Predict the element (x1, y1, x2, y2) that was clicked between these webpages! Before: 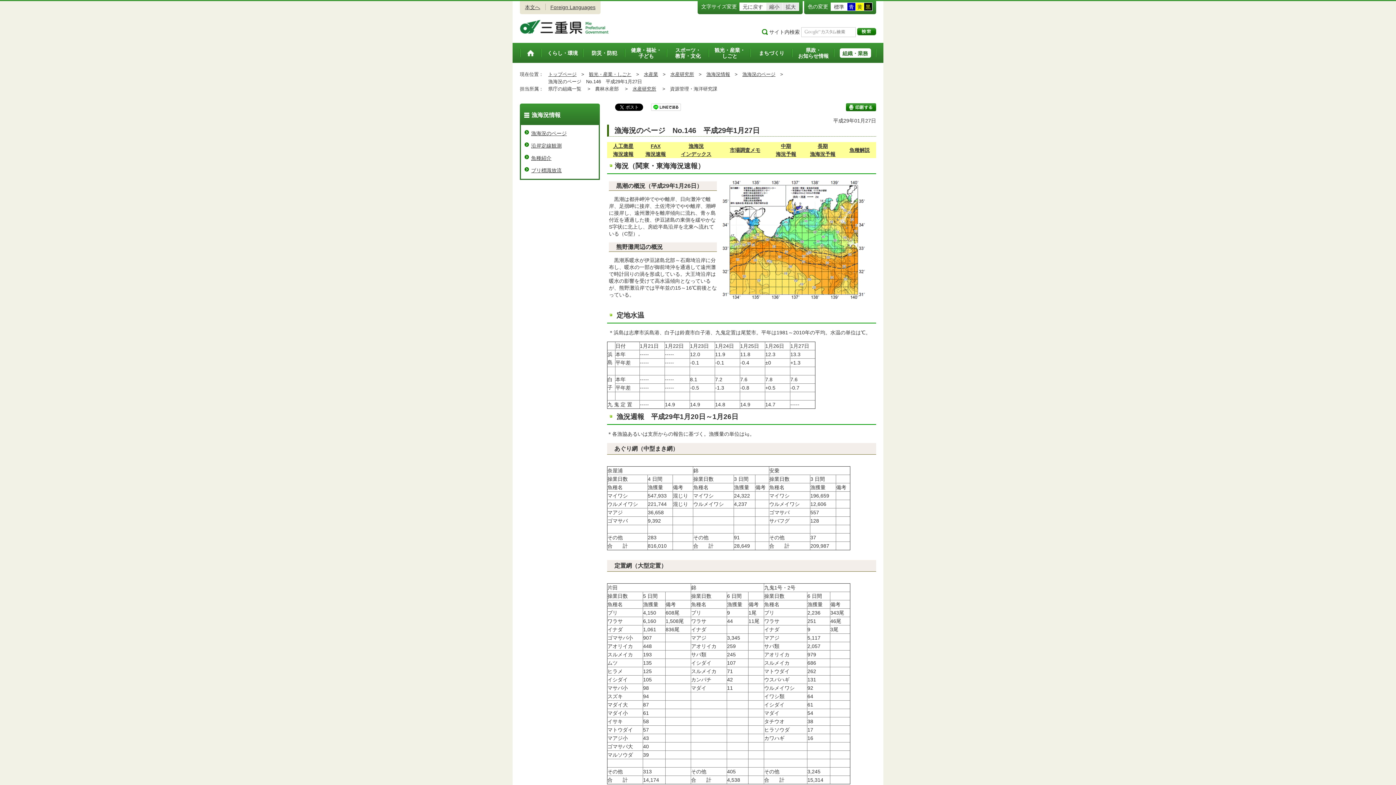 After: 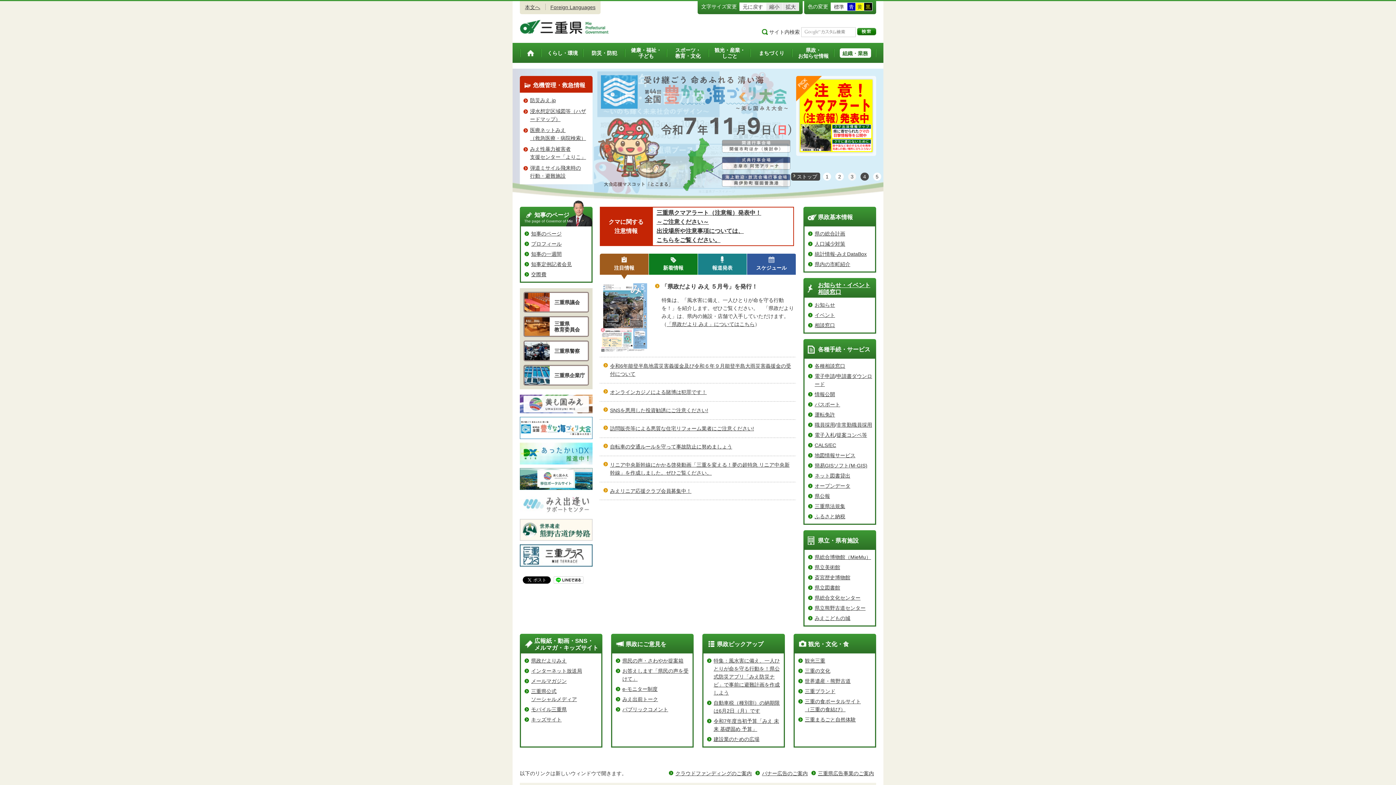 Action: label: トップページ bbox: (548, 71, 576, 77)